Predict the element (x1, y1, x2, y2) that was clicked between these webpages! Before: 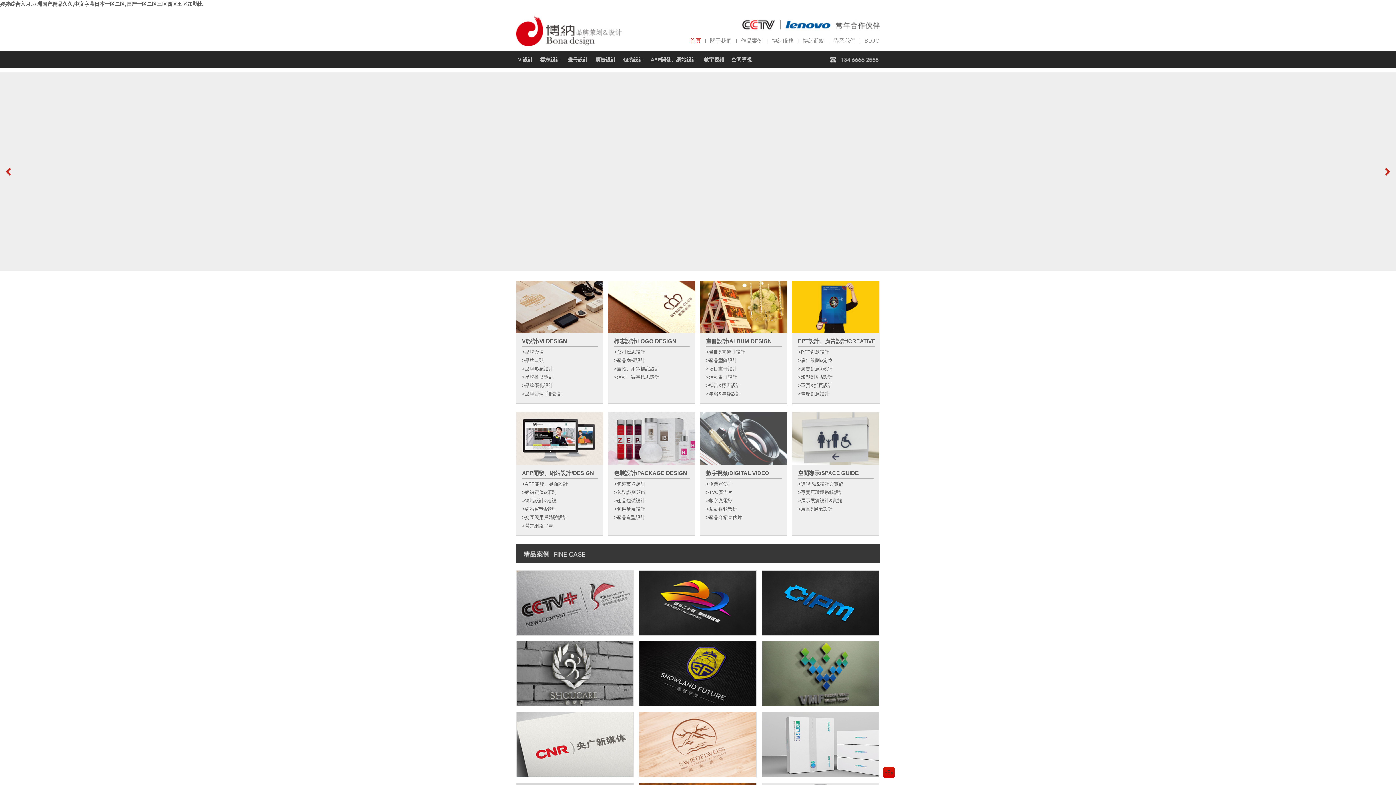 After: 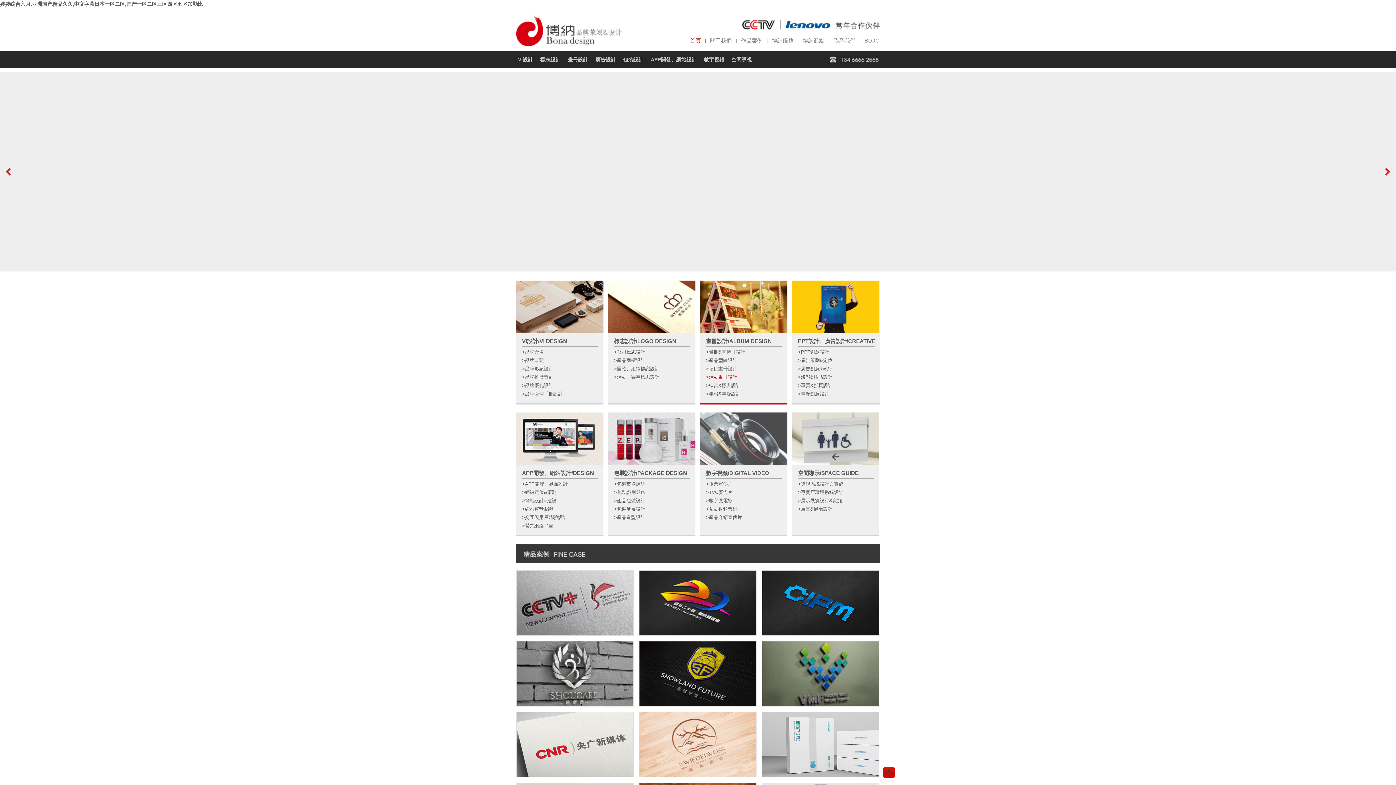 Action: bbox: (706, 374, 737, 380) label: >活動畫冊設計